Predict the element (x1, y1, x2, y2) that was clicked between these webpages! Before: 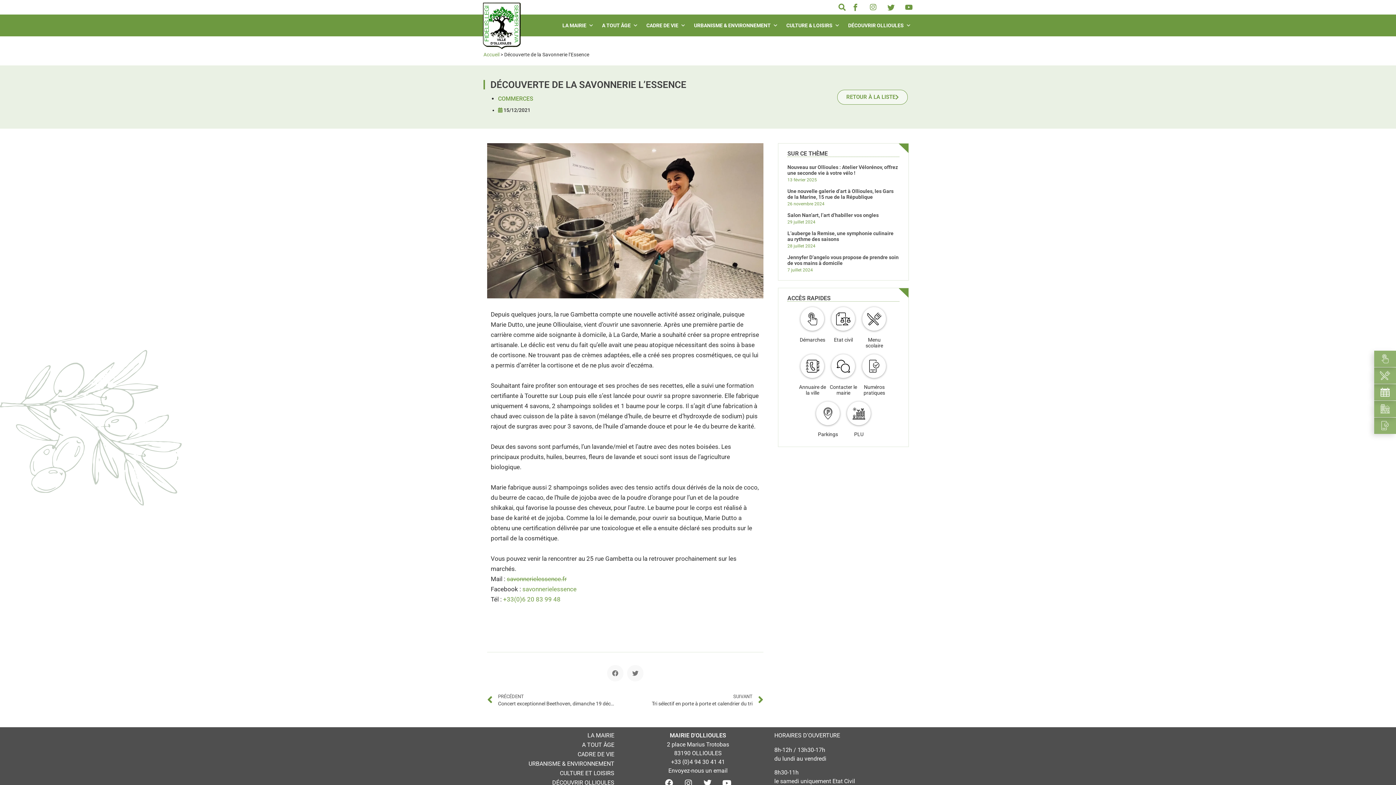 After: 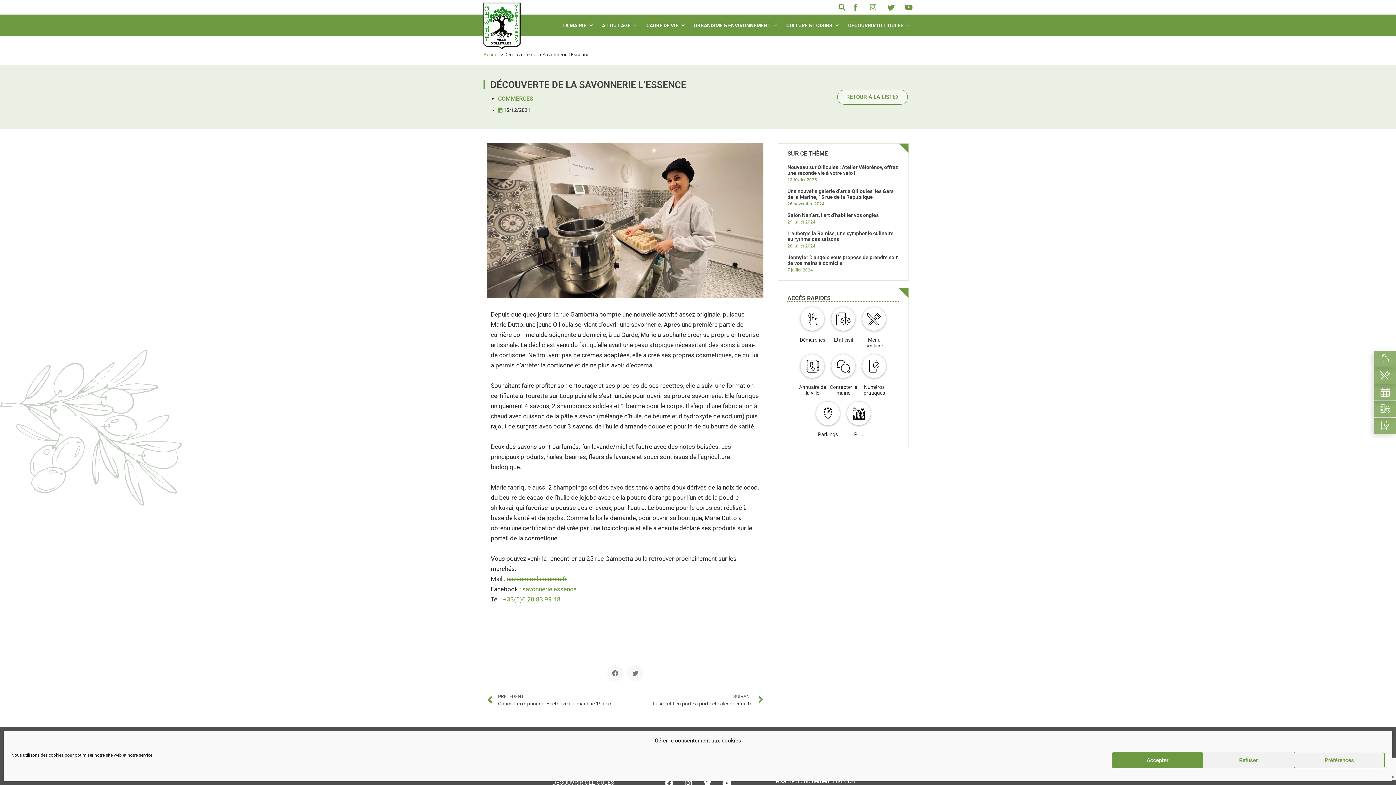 Action: bbox: (671, 758, 725, 765) label: +33 (0)4 94 30 41 41